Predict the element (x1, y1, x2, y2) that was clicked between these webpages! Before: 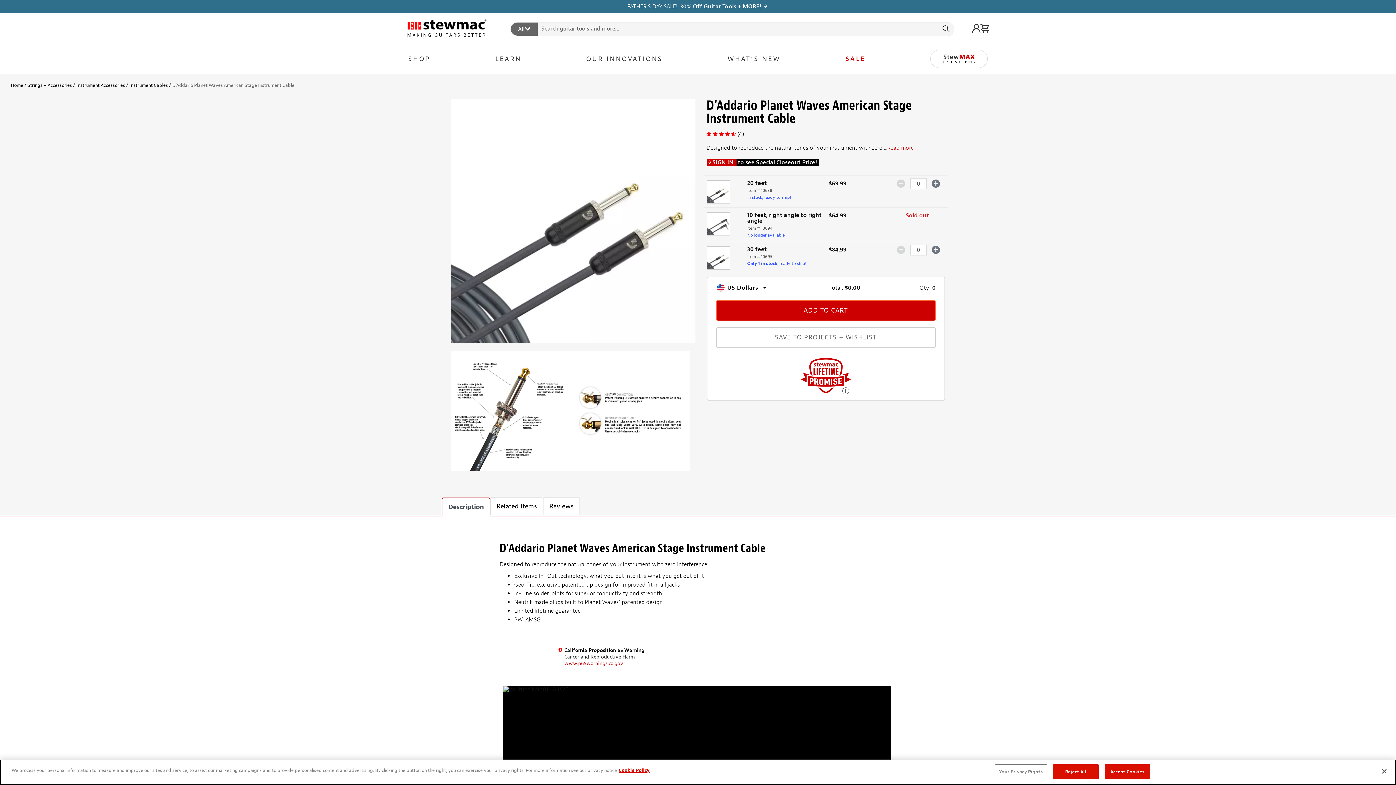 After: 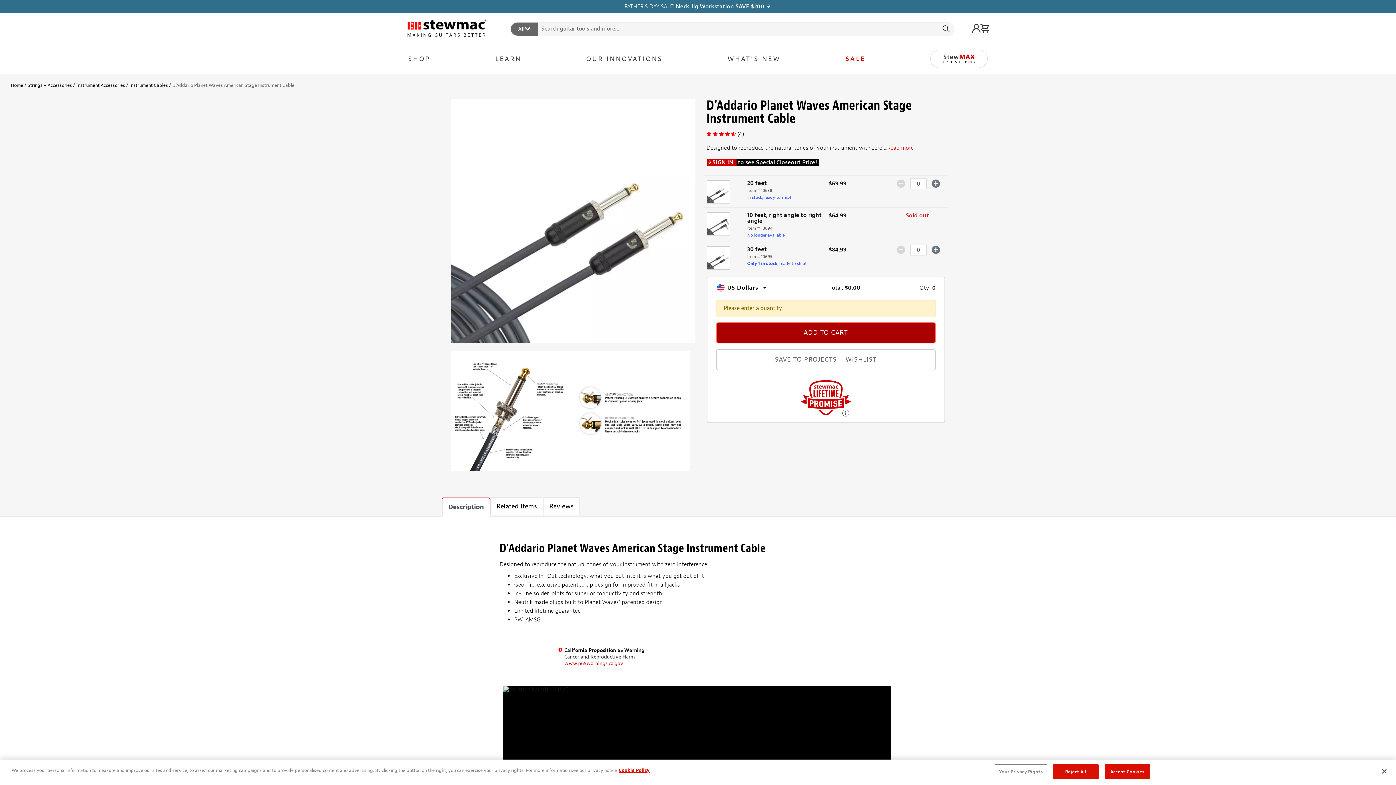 Action: label: SAVE TO PROJECTS + WISHLIST bbox: (716, 327, 936, 348)